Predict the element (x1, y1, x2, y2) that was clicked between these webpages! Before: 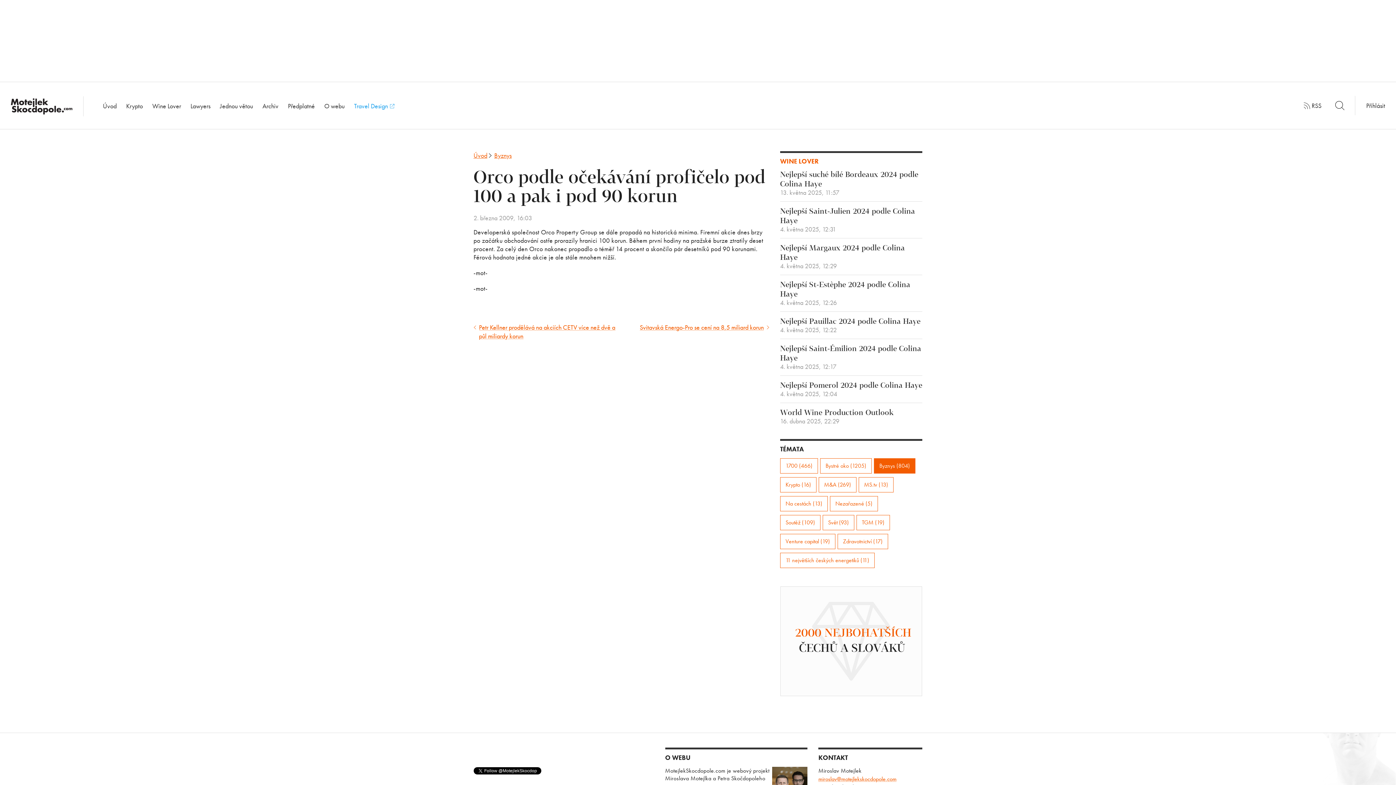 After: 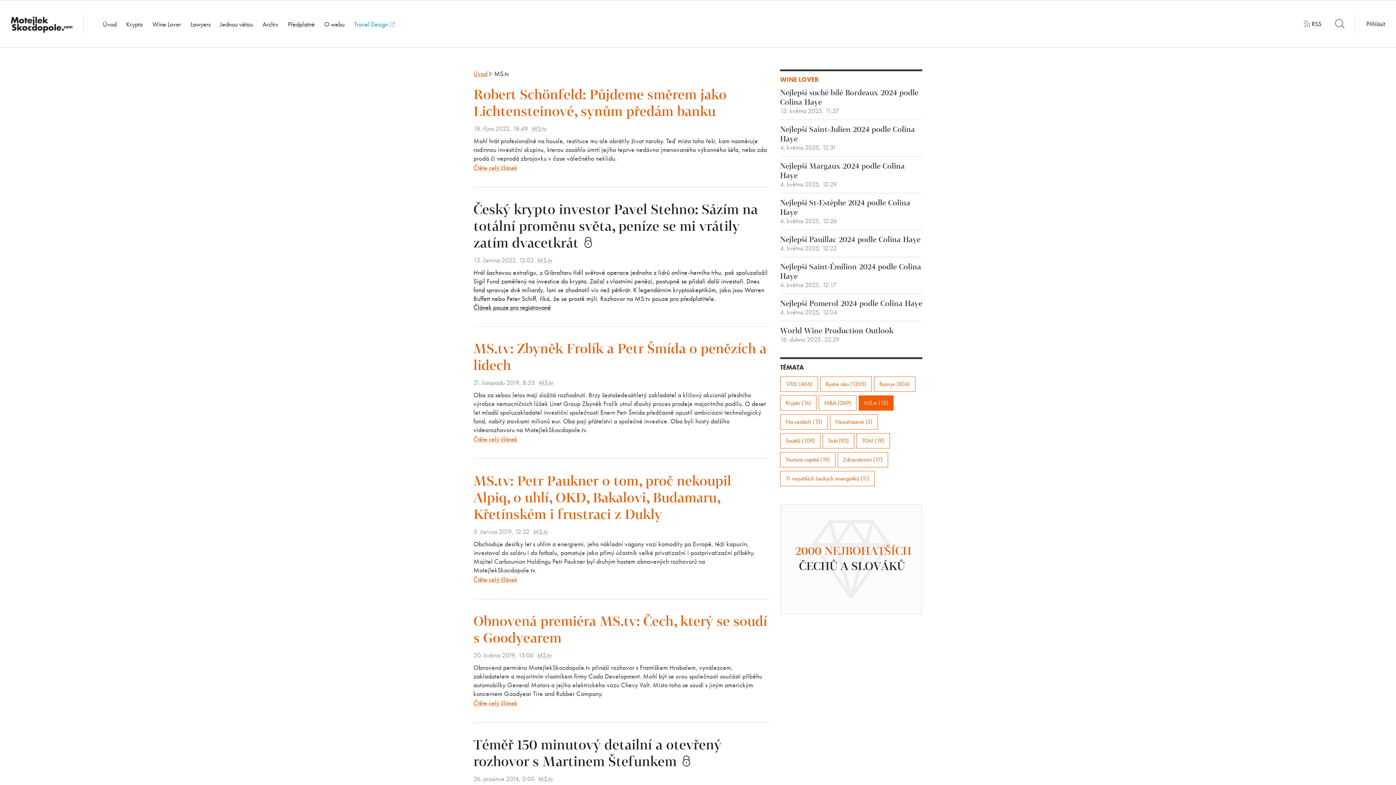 Action: label: MS.tv (13) bbox: (858, 477, 893, 492)